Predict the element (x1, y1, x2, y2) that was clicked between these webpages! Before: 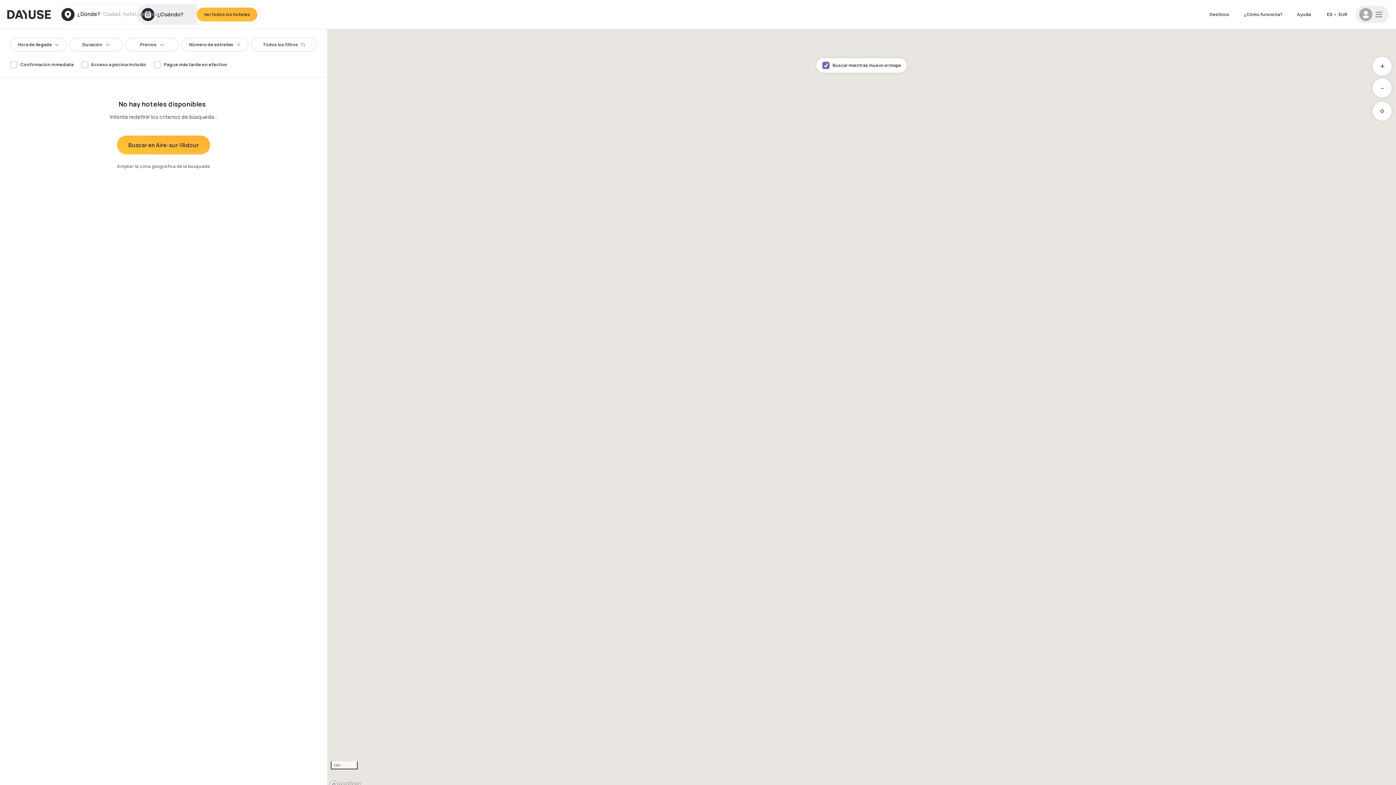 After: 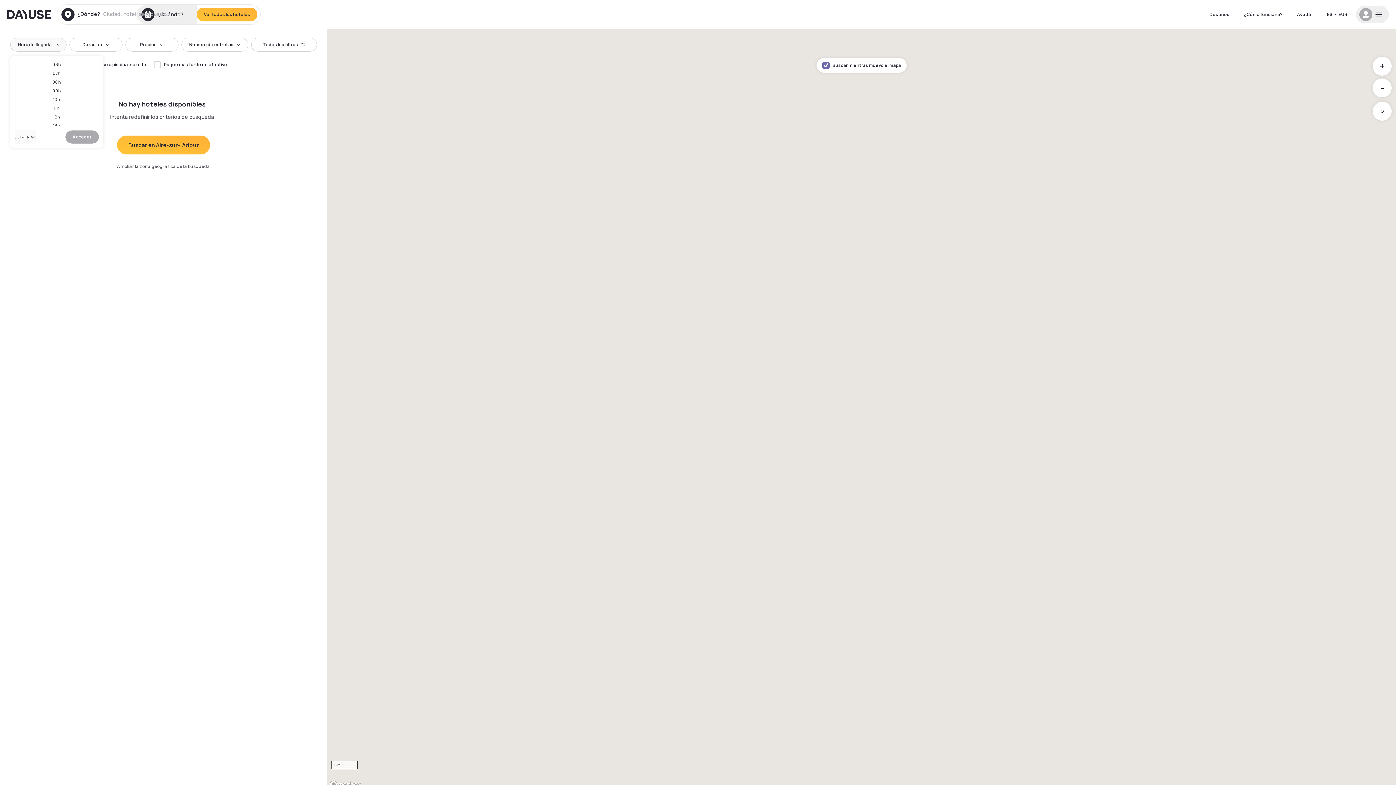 Action: bbox: (10, 37, 66, 51) label: Hora de llegada